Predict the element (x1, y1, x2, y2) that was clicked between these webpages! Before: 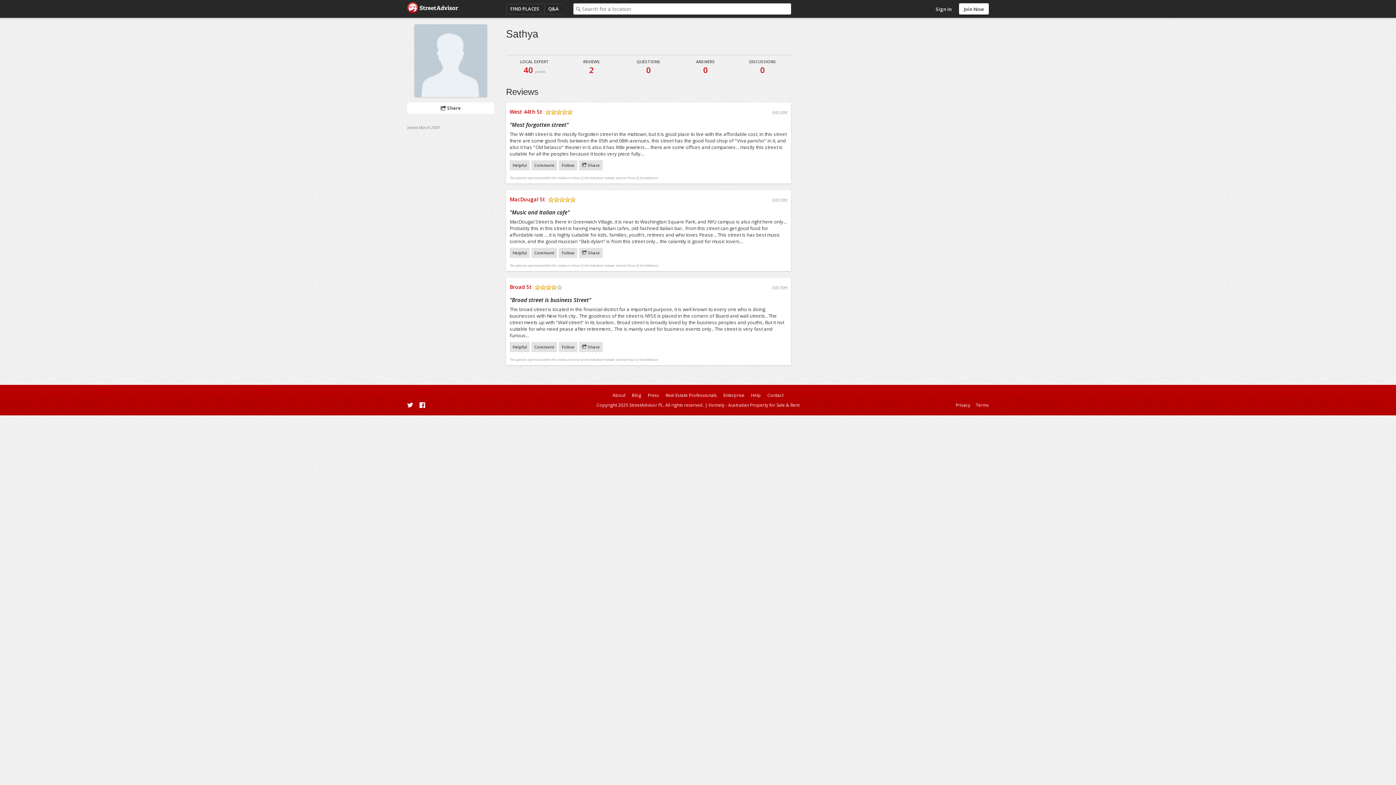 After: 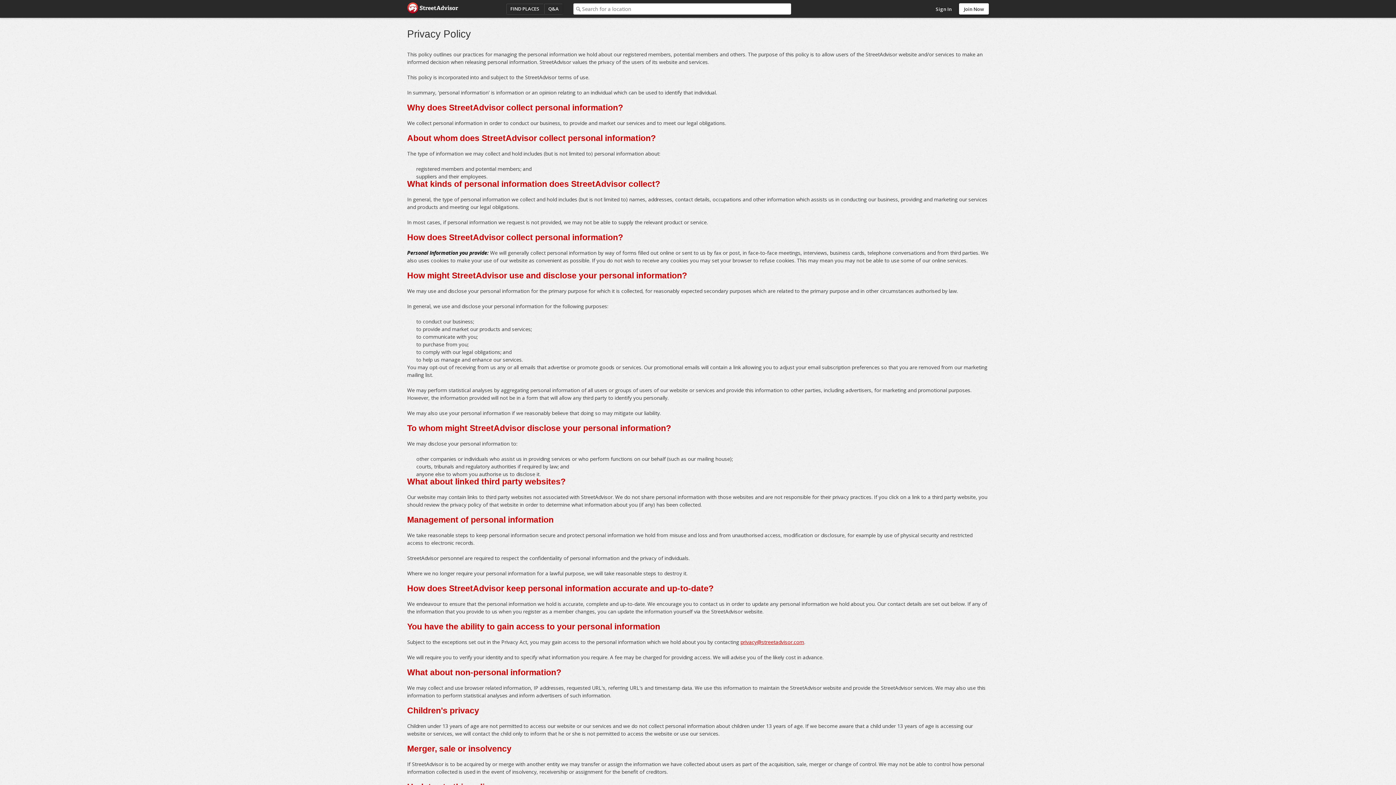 Action: label: Privacy bbox: (956, 402, 970, 408)